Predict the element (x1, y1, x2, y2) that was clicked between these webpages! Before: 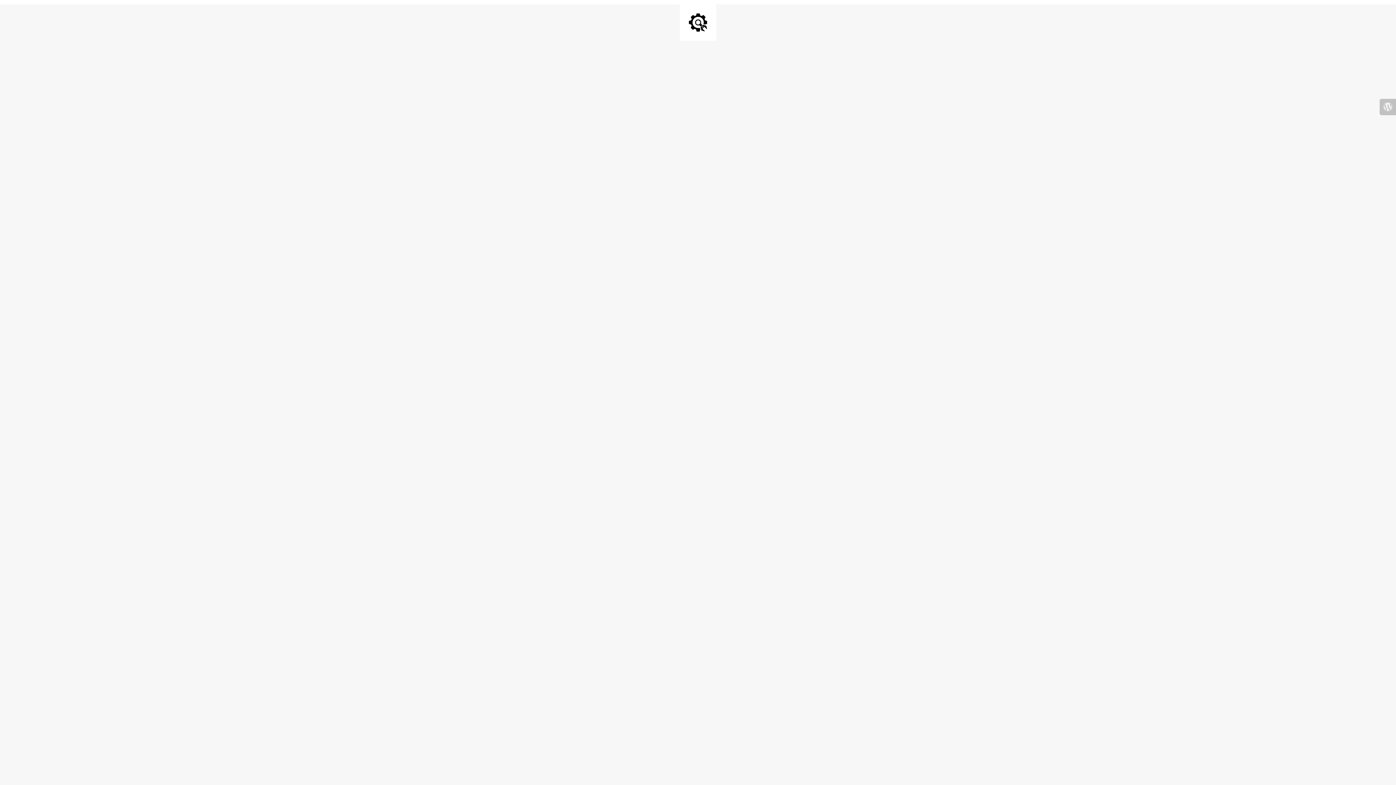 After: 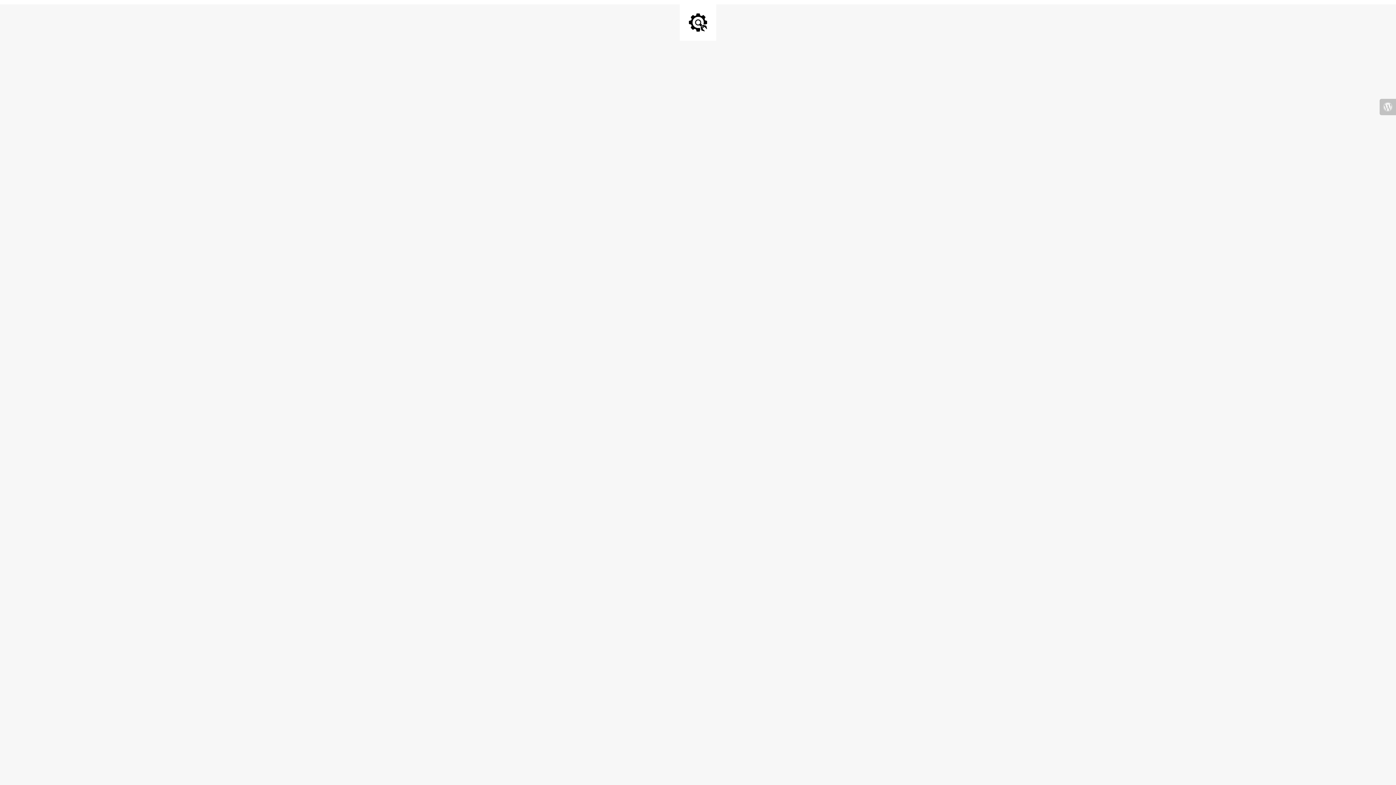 Action: bbox: (1380, 98, 1396, 115)